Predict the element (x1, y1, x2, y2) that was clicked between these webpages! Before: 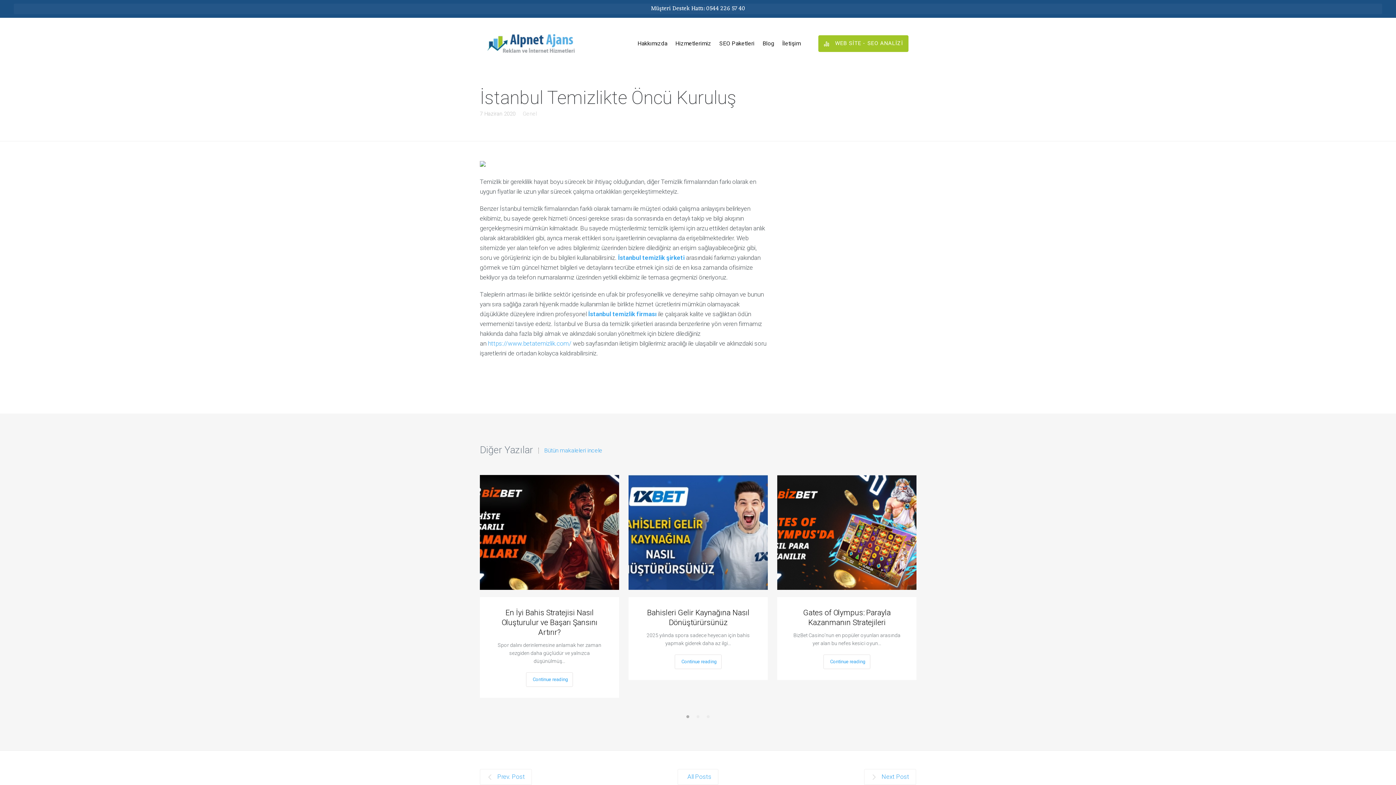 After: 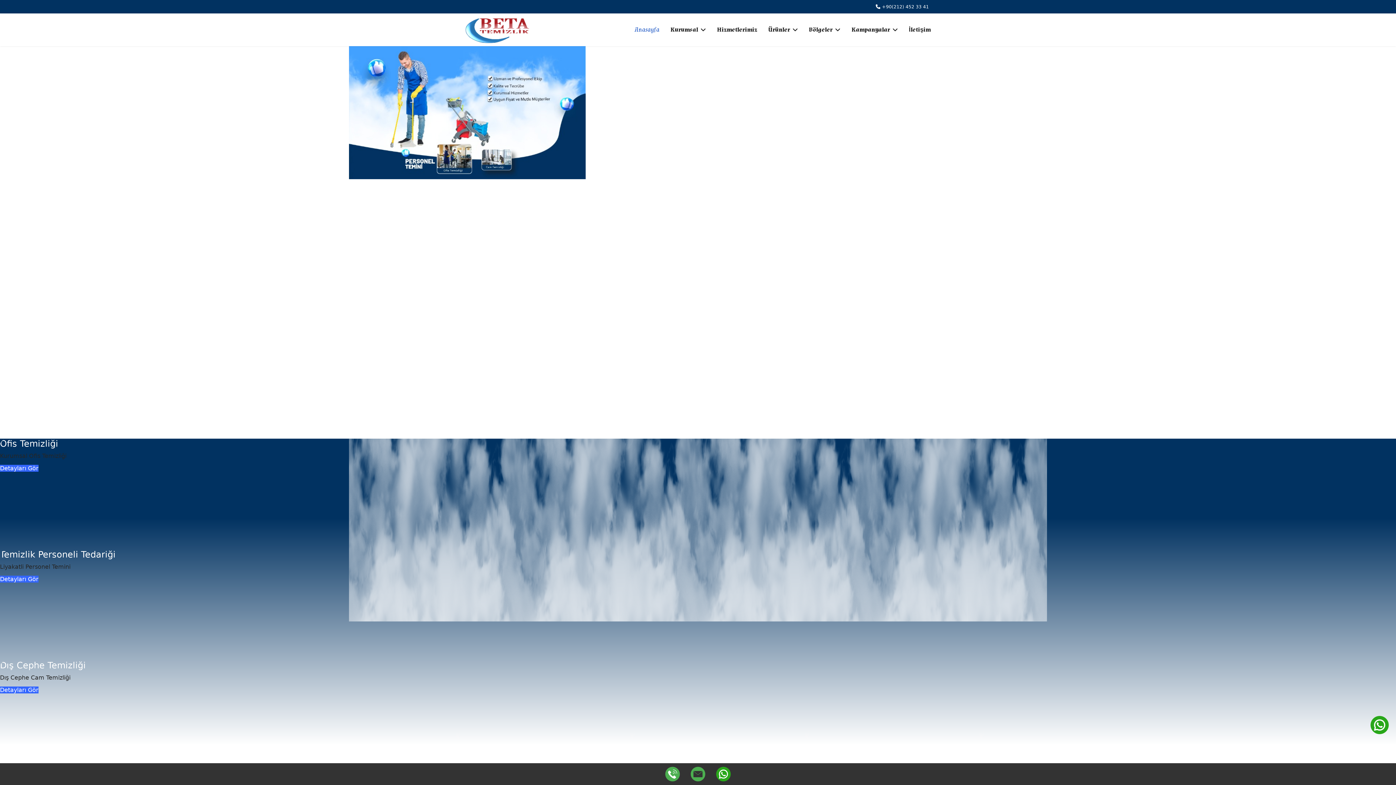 Action: bbox: (488, 340, 571, 347) label: https://www.betatemizlik.com/